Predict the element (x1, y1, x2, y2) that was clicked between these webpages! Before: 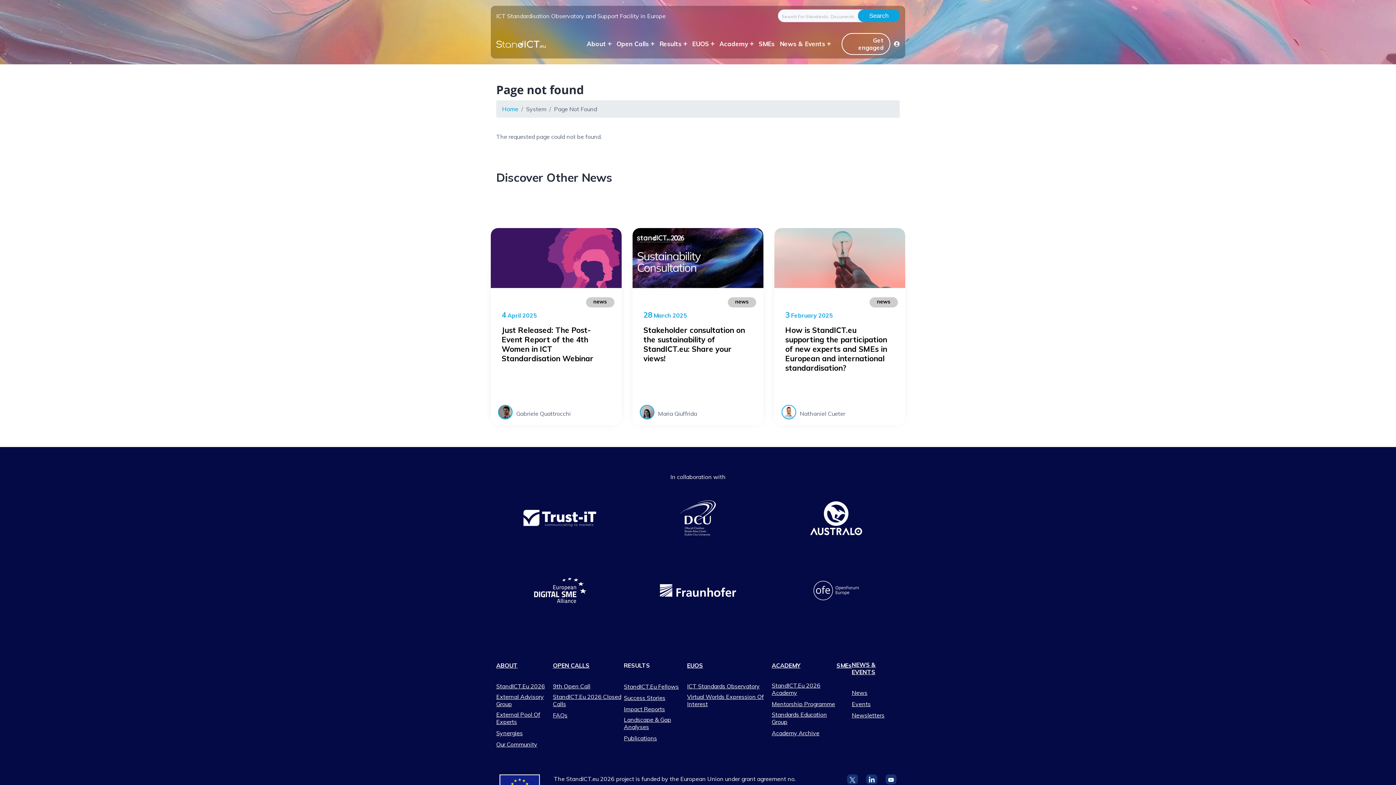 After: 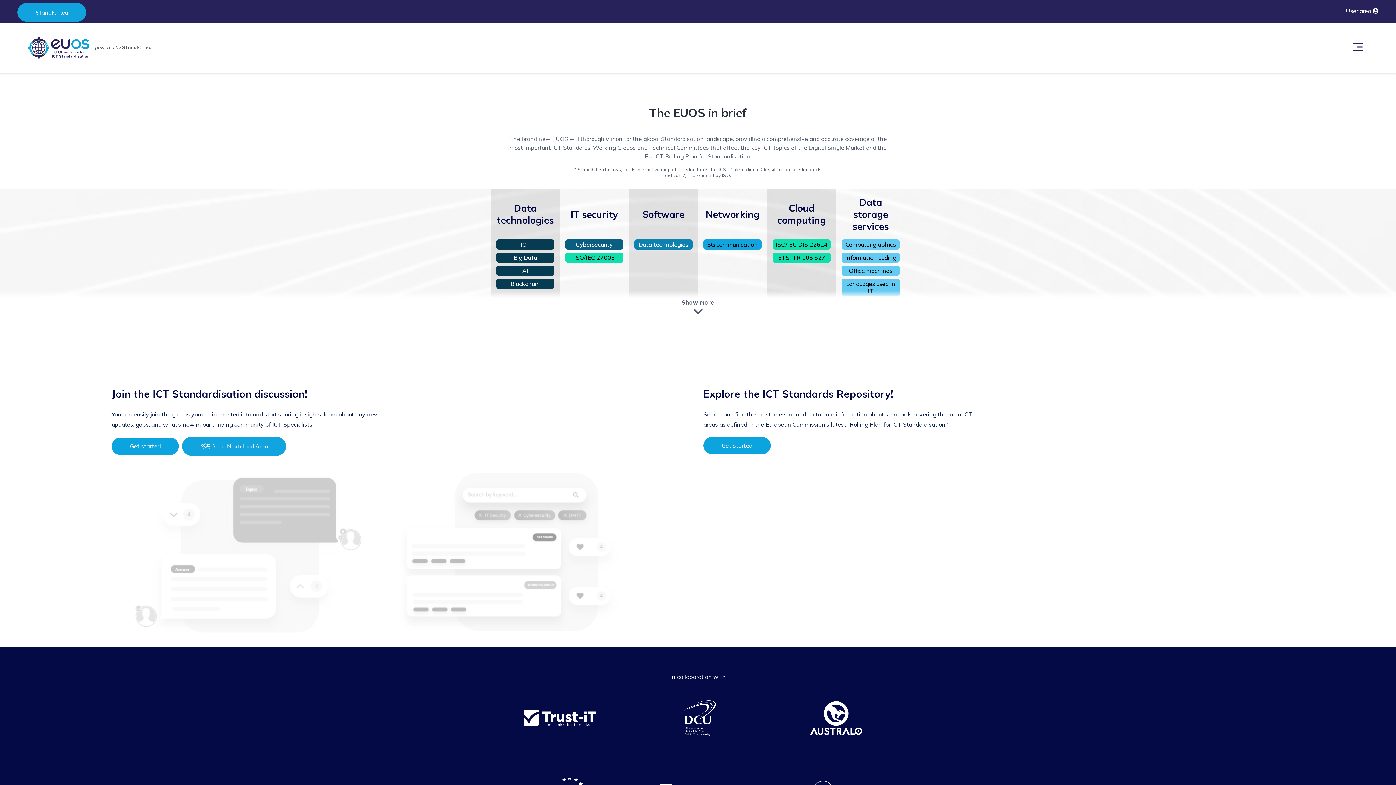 Action: label: ICT Standards Observatory bbox: (687, 682, 759, 690)